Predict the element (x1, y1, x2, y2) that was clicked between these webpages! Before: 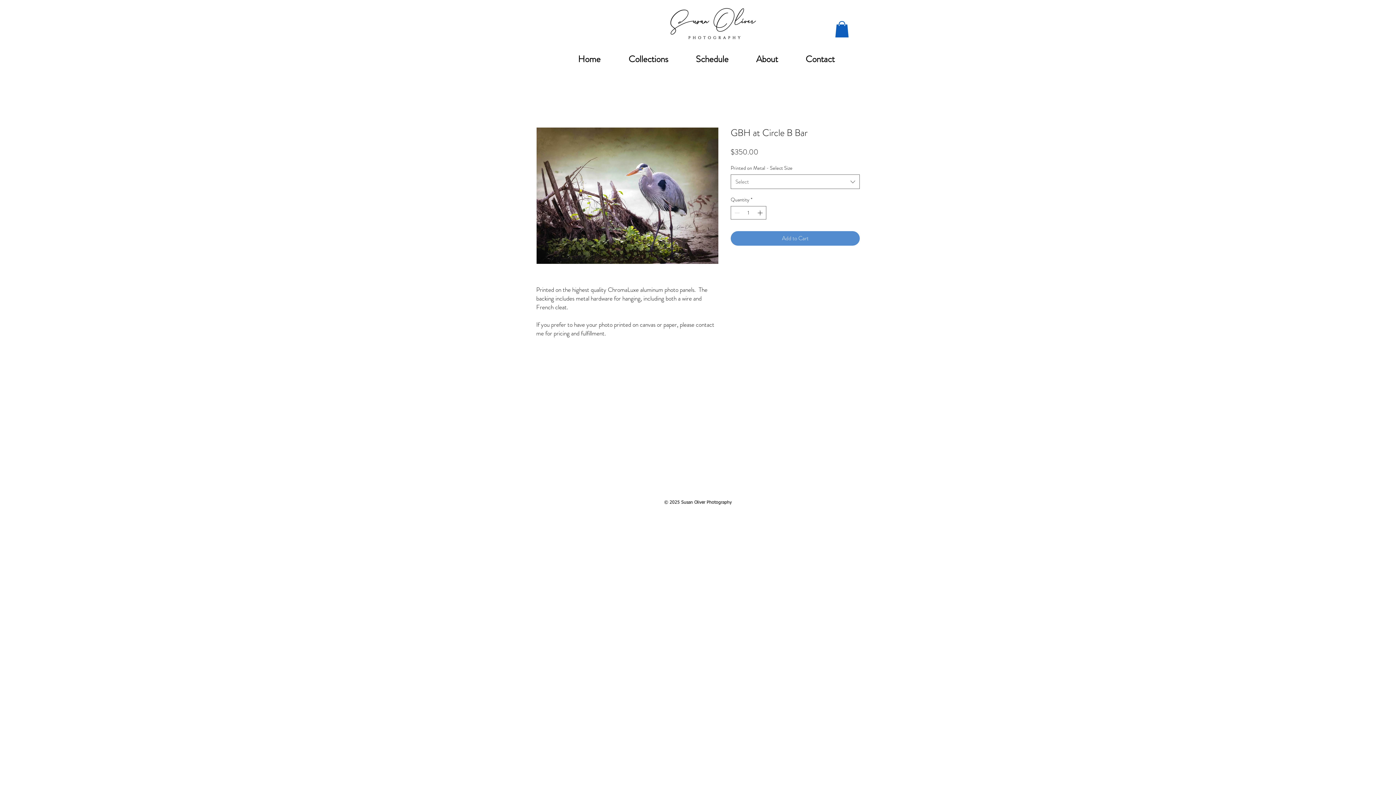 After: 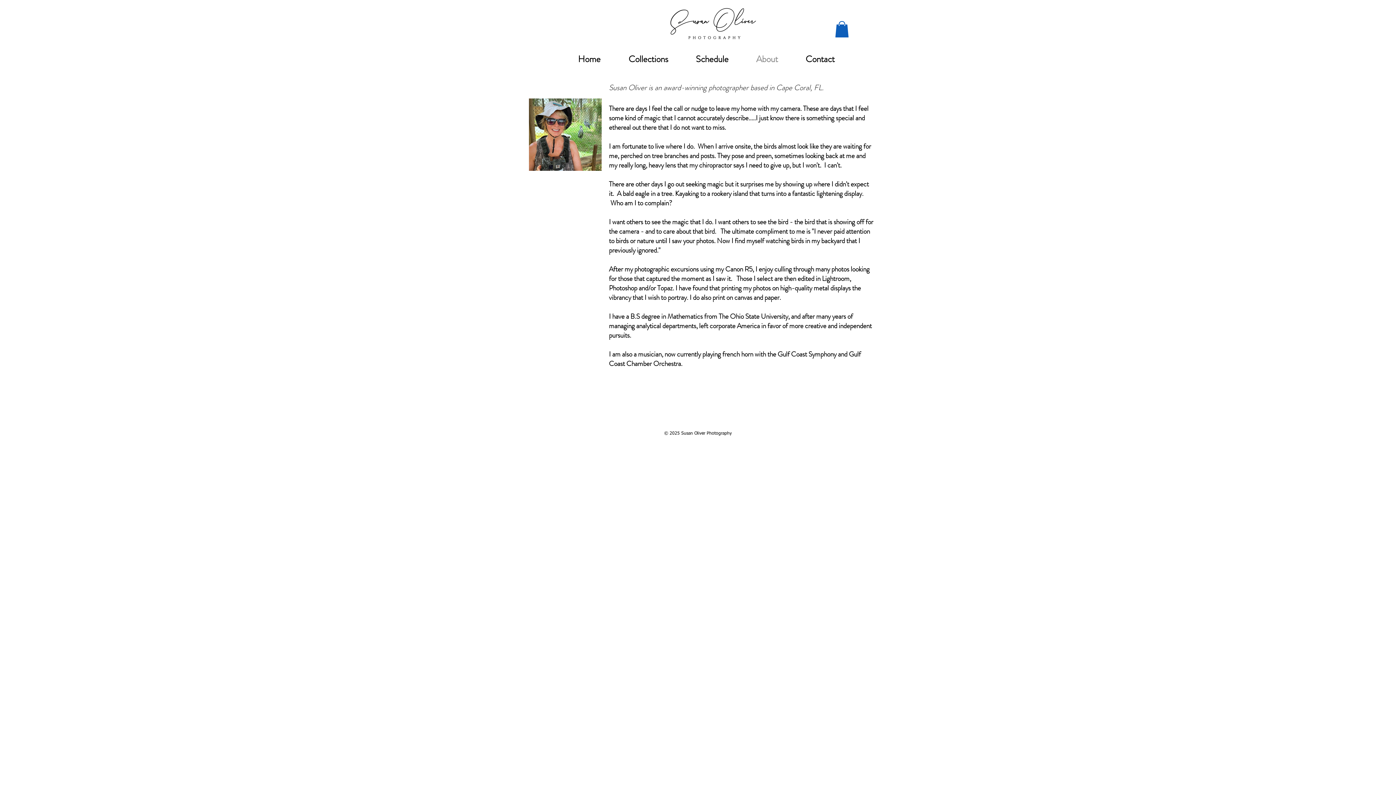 Action: bbox: (734, 53, 783, 64) label: About